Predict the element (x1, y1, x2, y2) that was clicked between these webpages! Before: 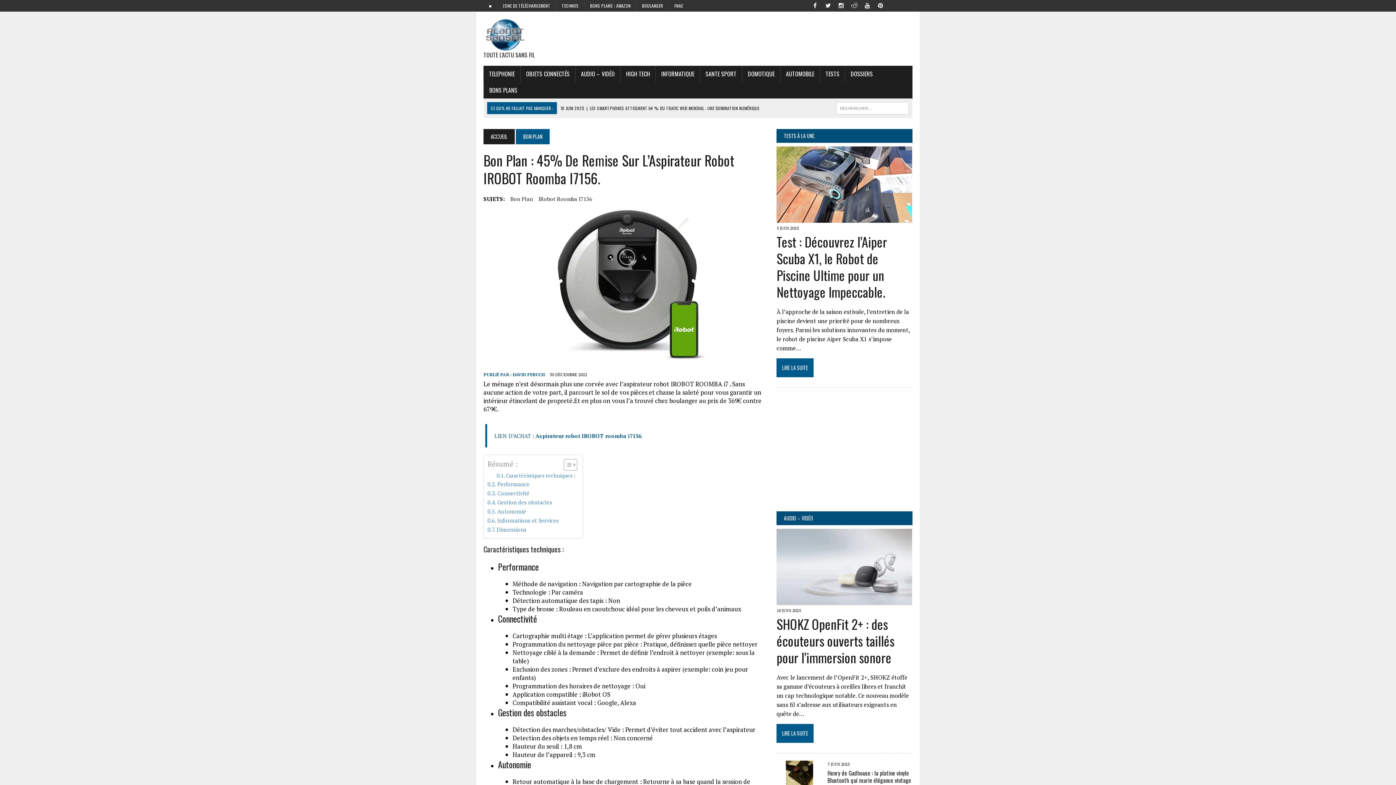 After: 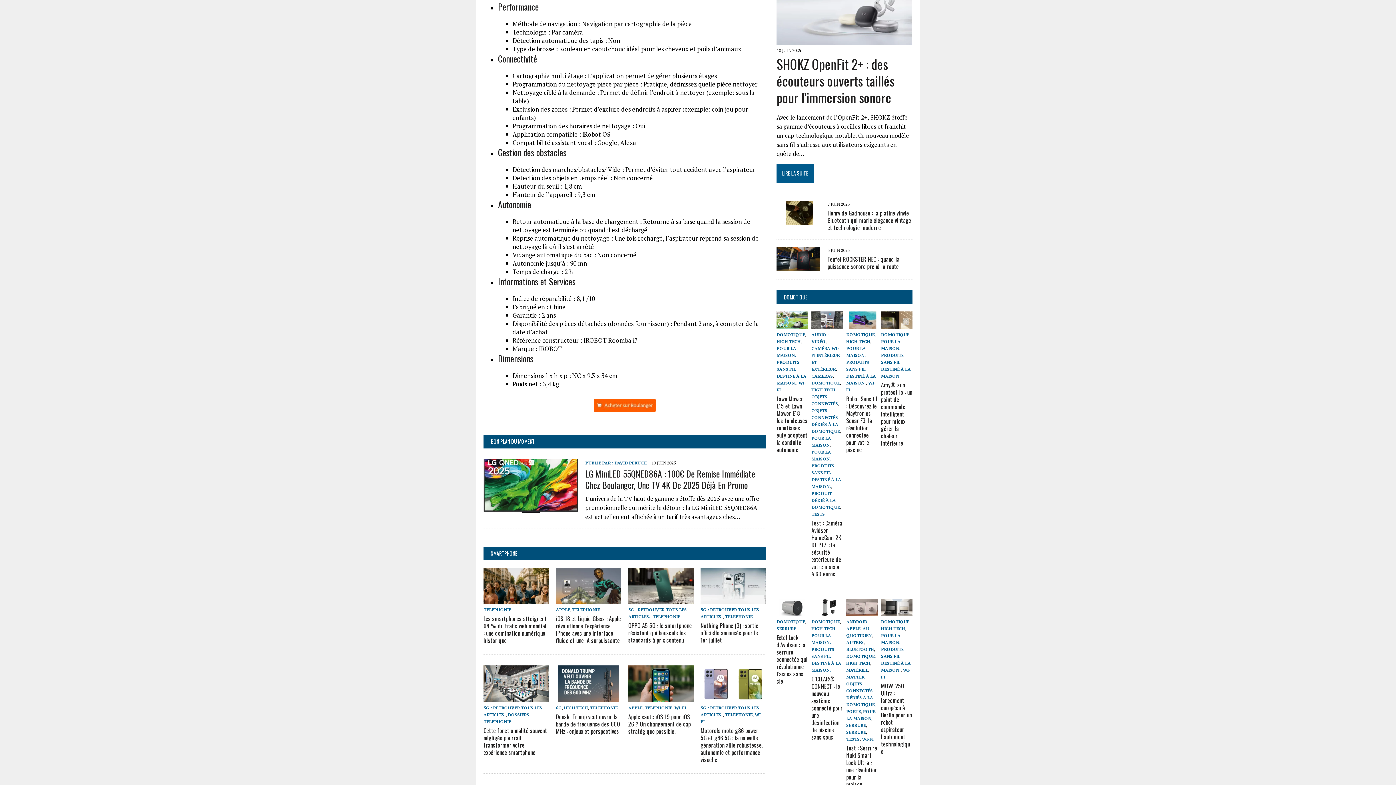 Action: bbox: (487, 480, 529, 488) label: Performance